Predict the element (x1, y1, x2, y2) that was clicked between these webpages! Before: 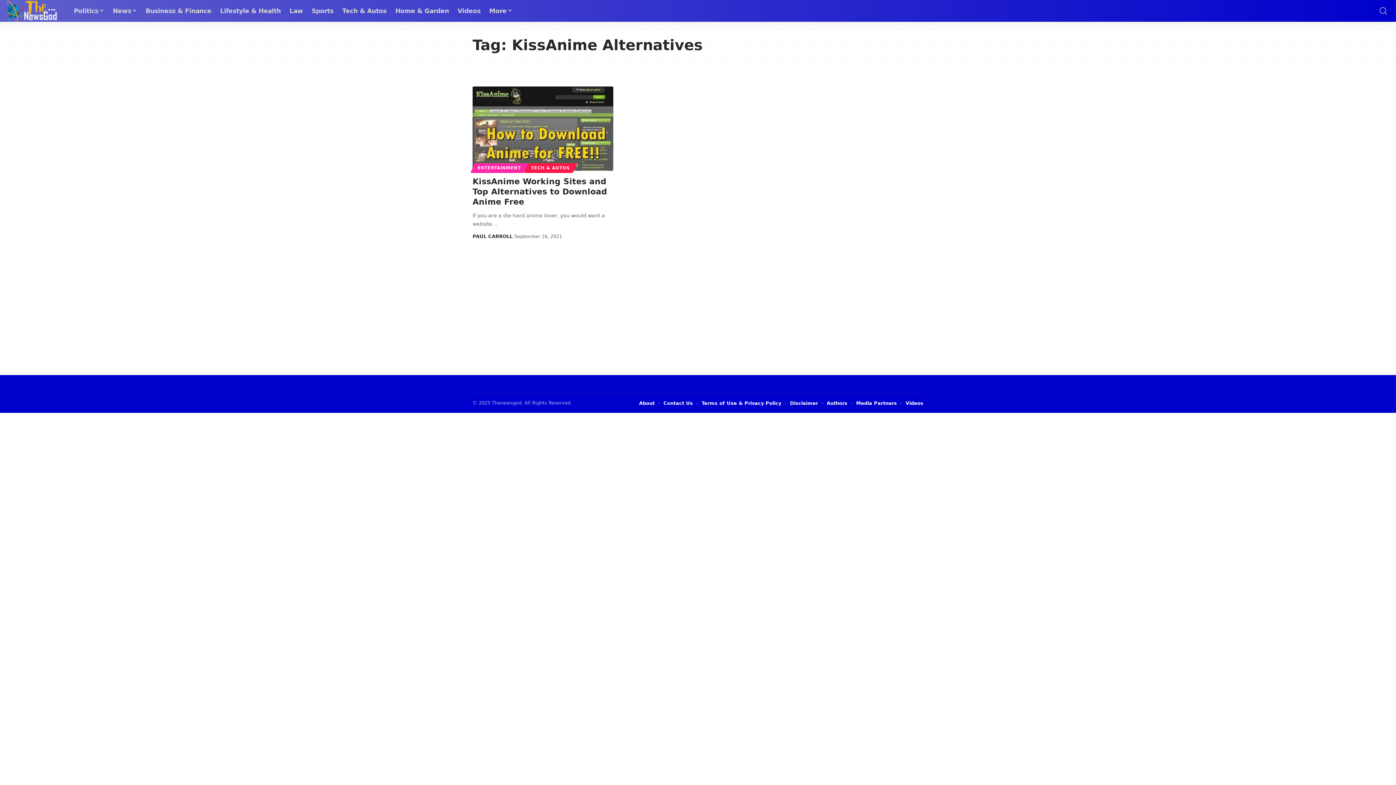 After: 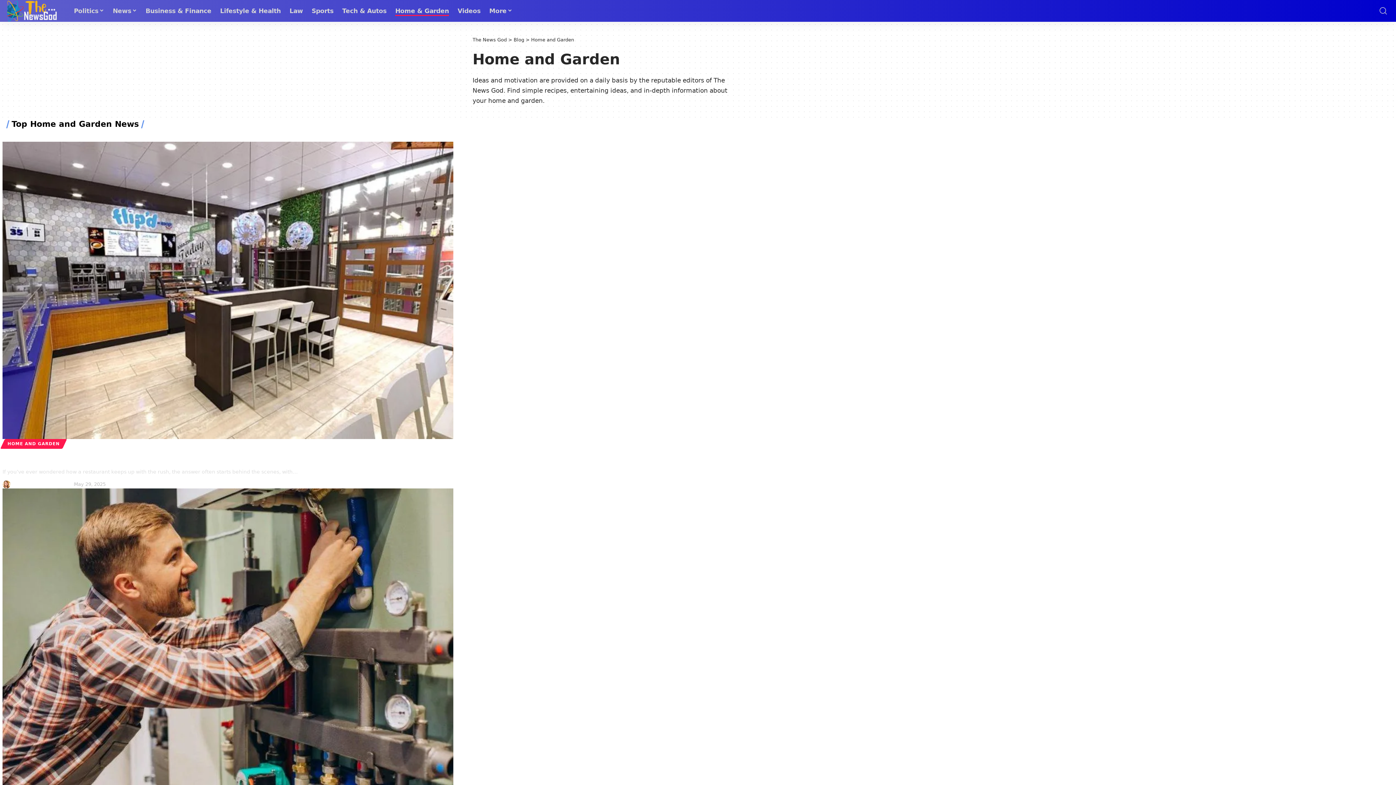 Action: bbox: (391, 0, 453, 21) label: Home & Garden